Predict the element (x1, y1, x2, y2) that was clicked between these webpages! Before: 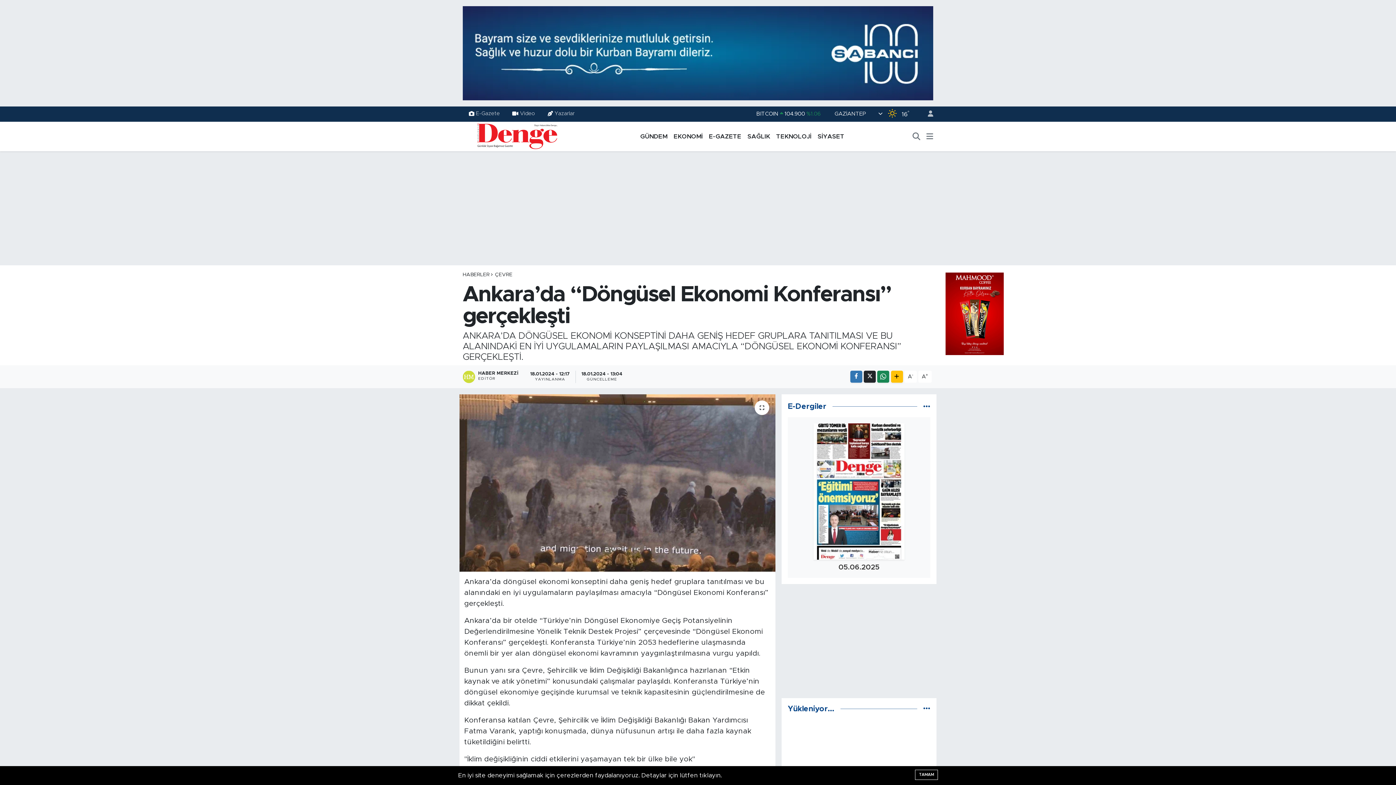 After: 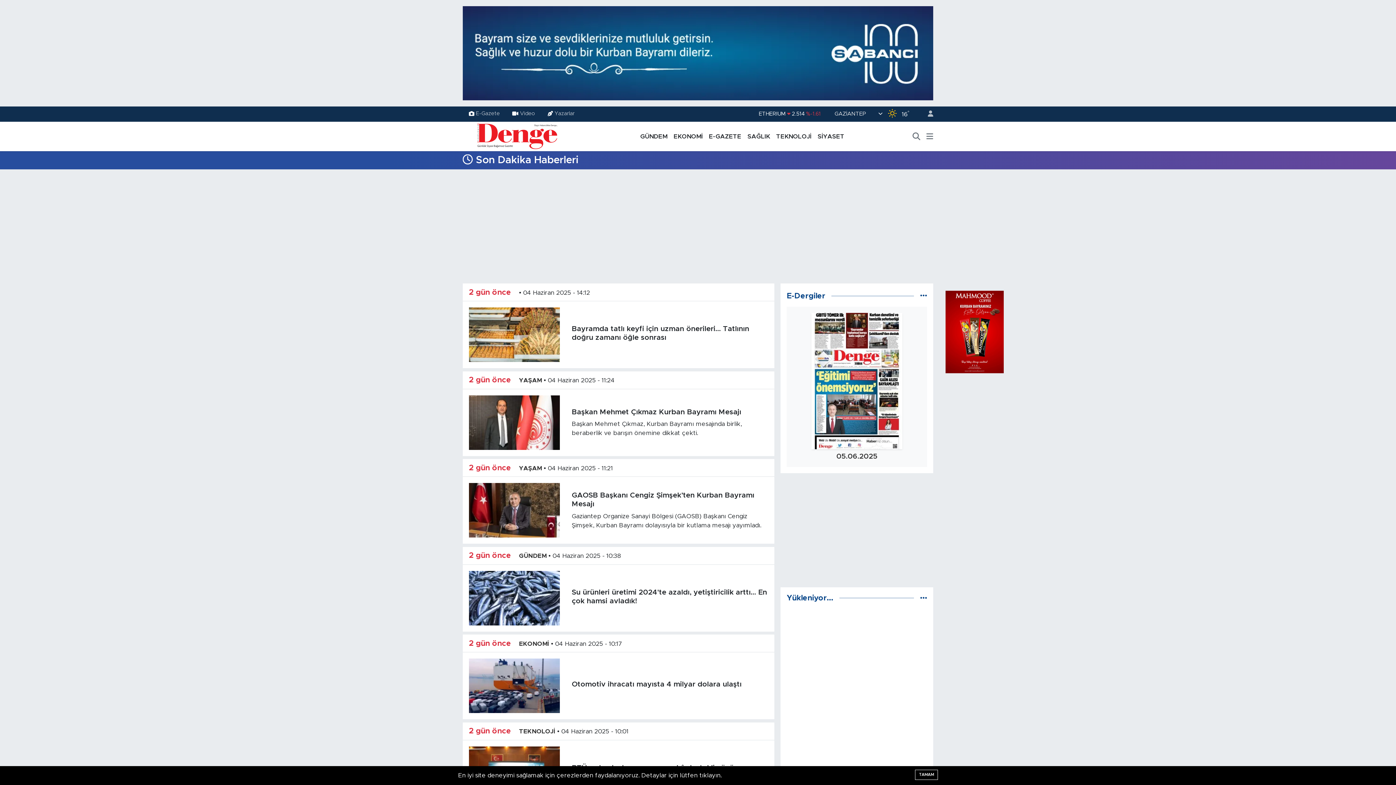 Action: bbox: (923, 706, 930, 712)